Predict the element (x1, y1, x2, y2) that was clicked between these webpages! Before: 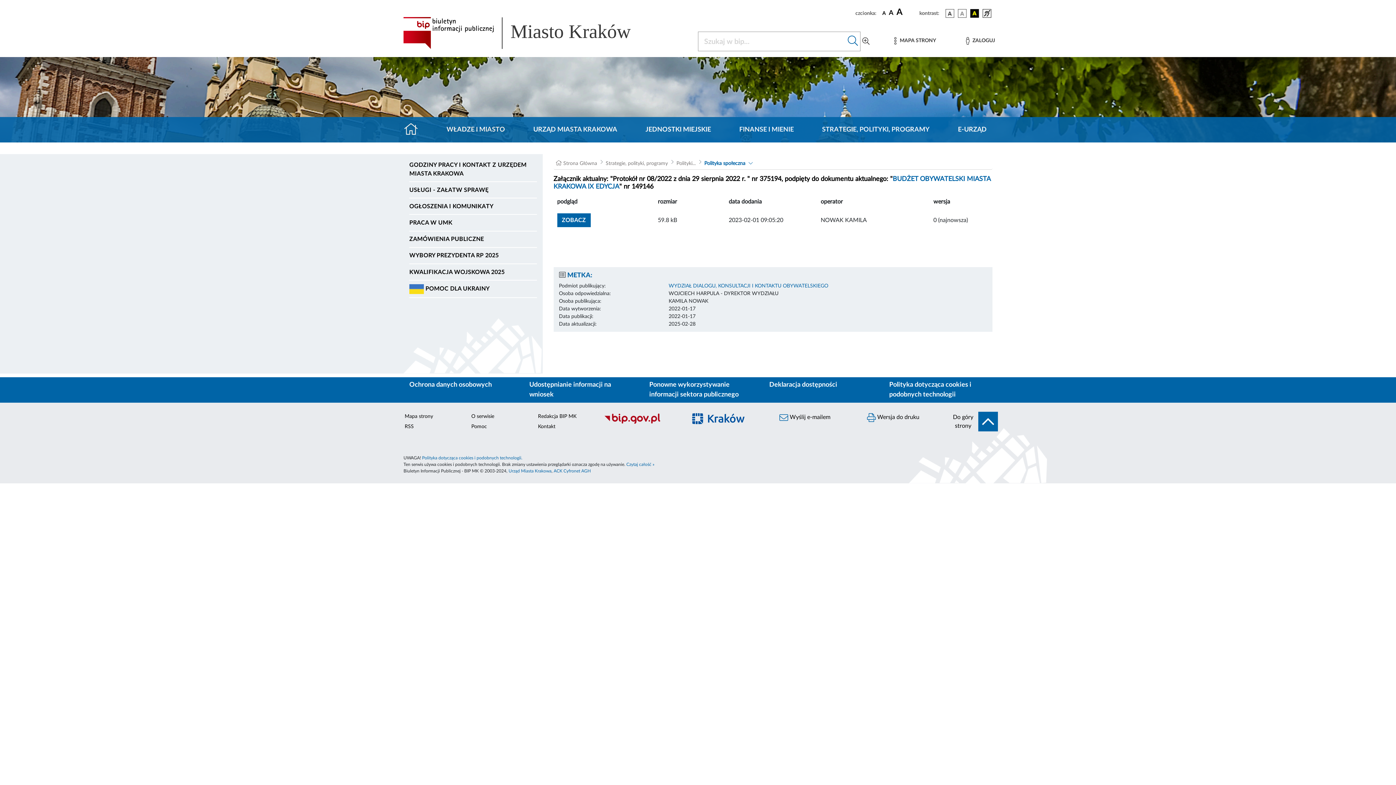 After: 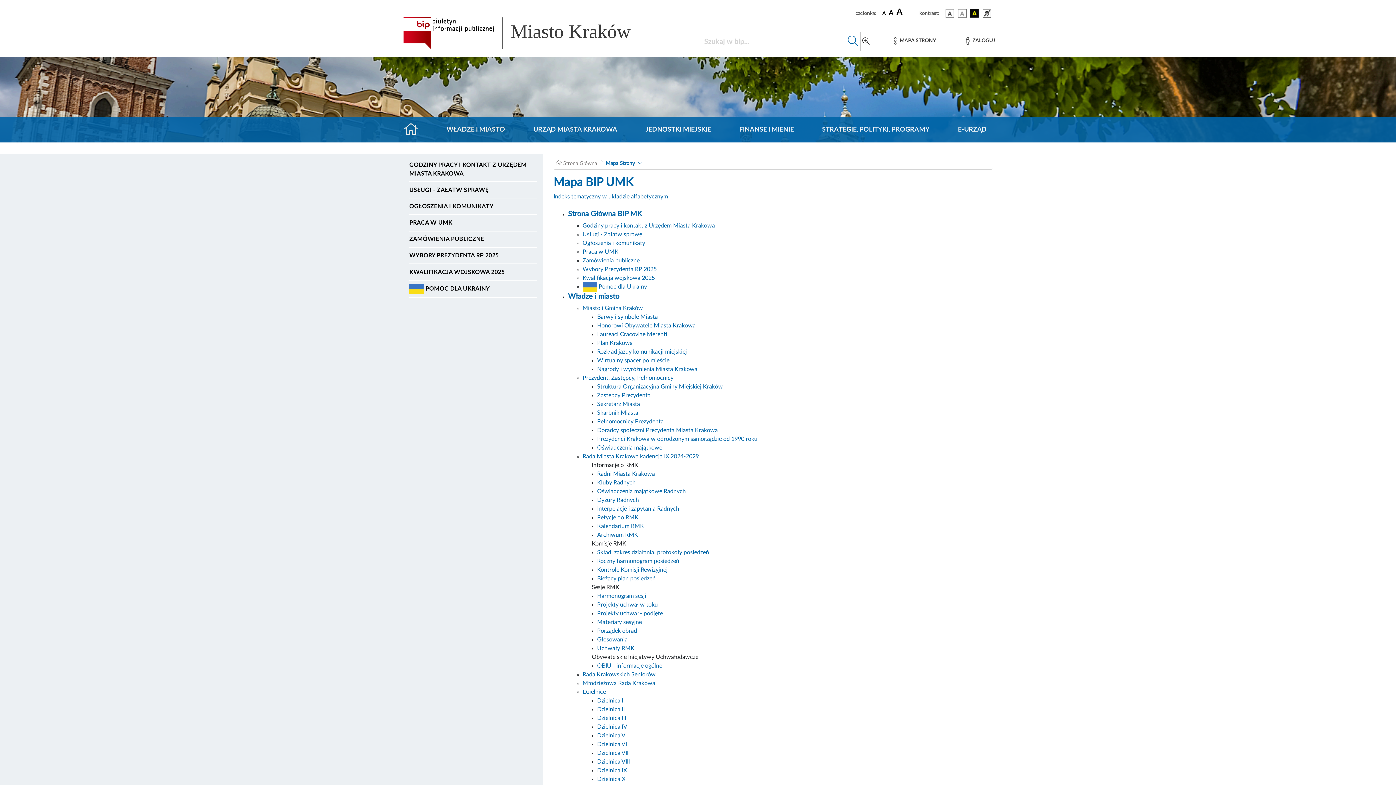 Action: bbox: (894, 37, 936, 44) label: Mapa strony